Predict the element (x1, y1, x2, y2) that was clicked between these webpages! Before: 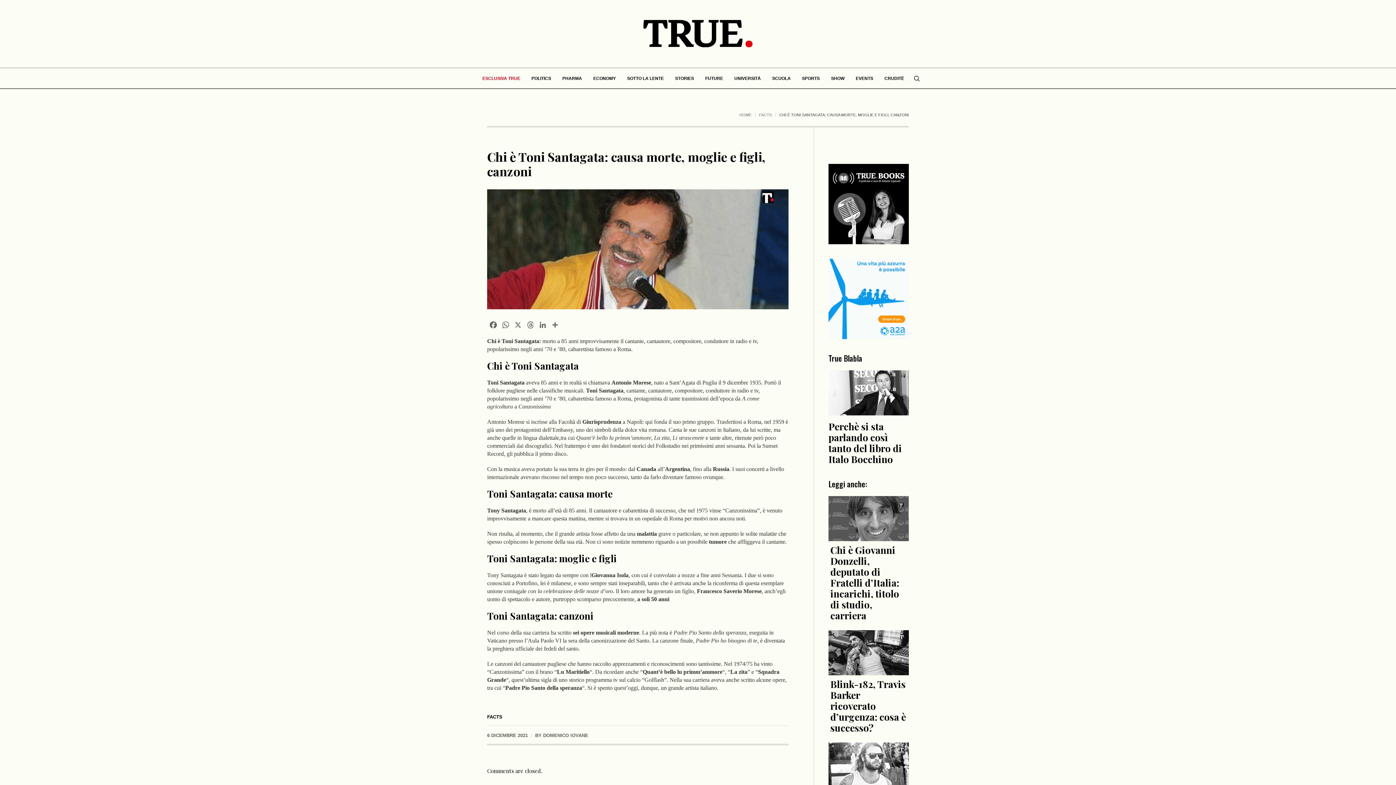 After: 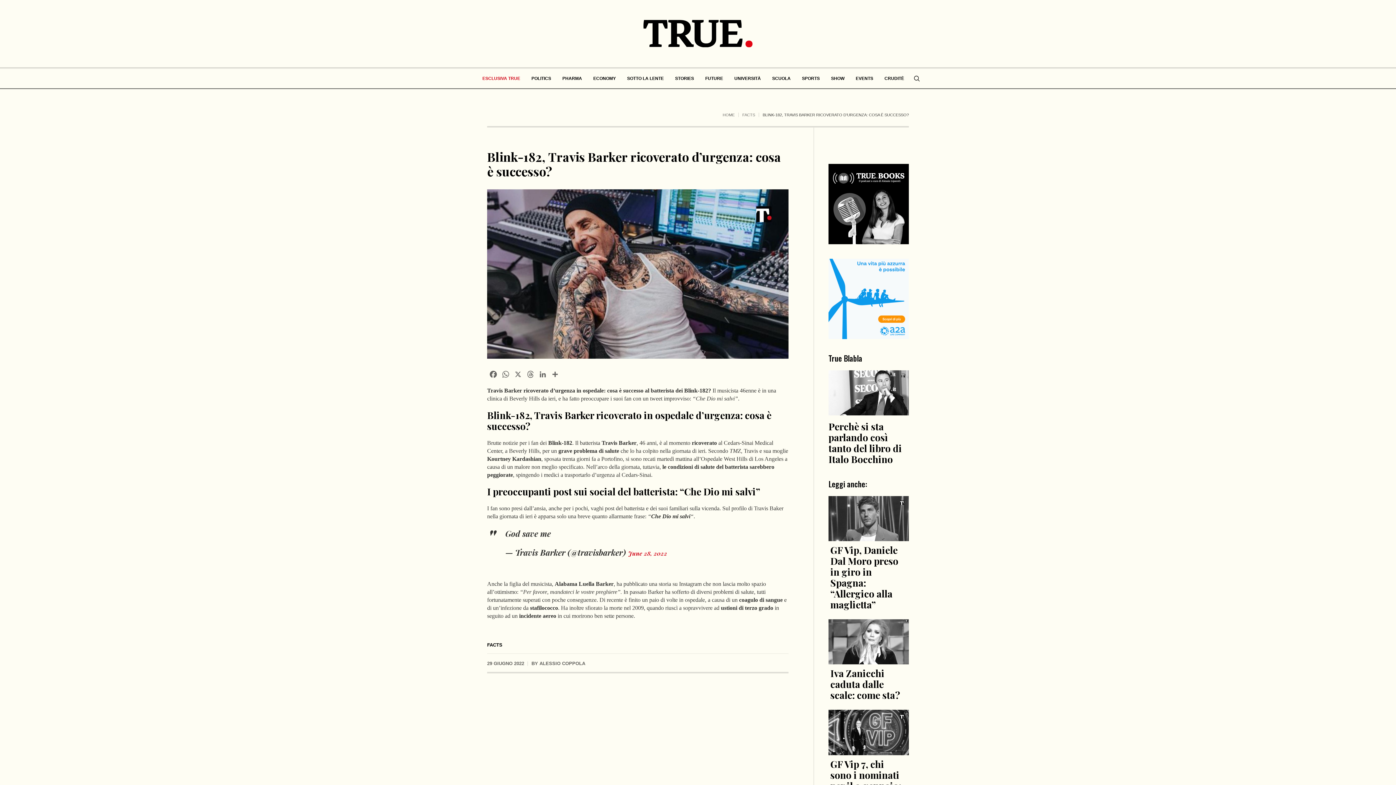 Action: bbox: (828, 648, 909, 656)